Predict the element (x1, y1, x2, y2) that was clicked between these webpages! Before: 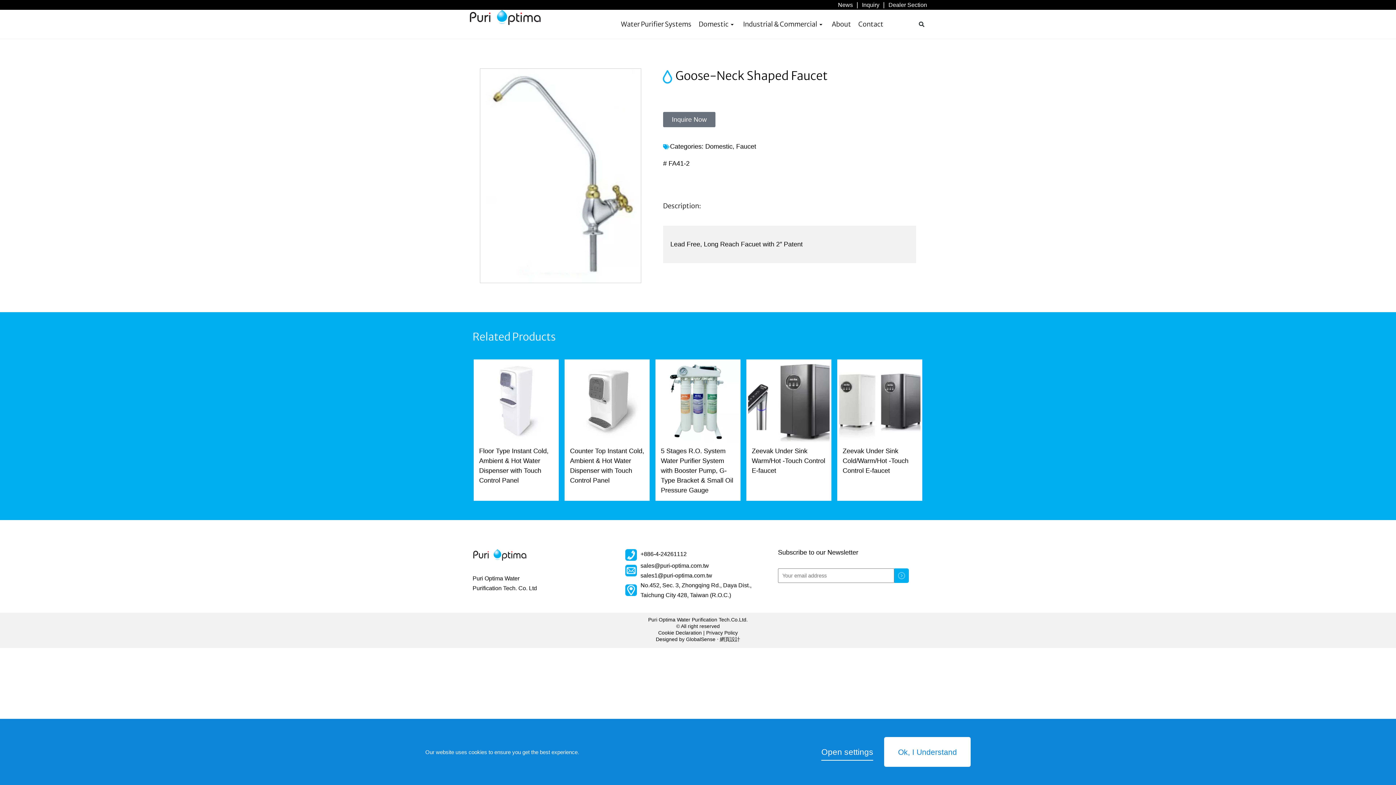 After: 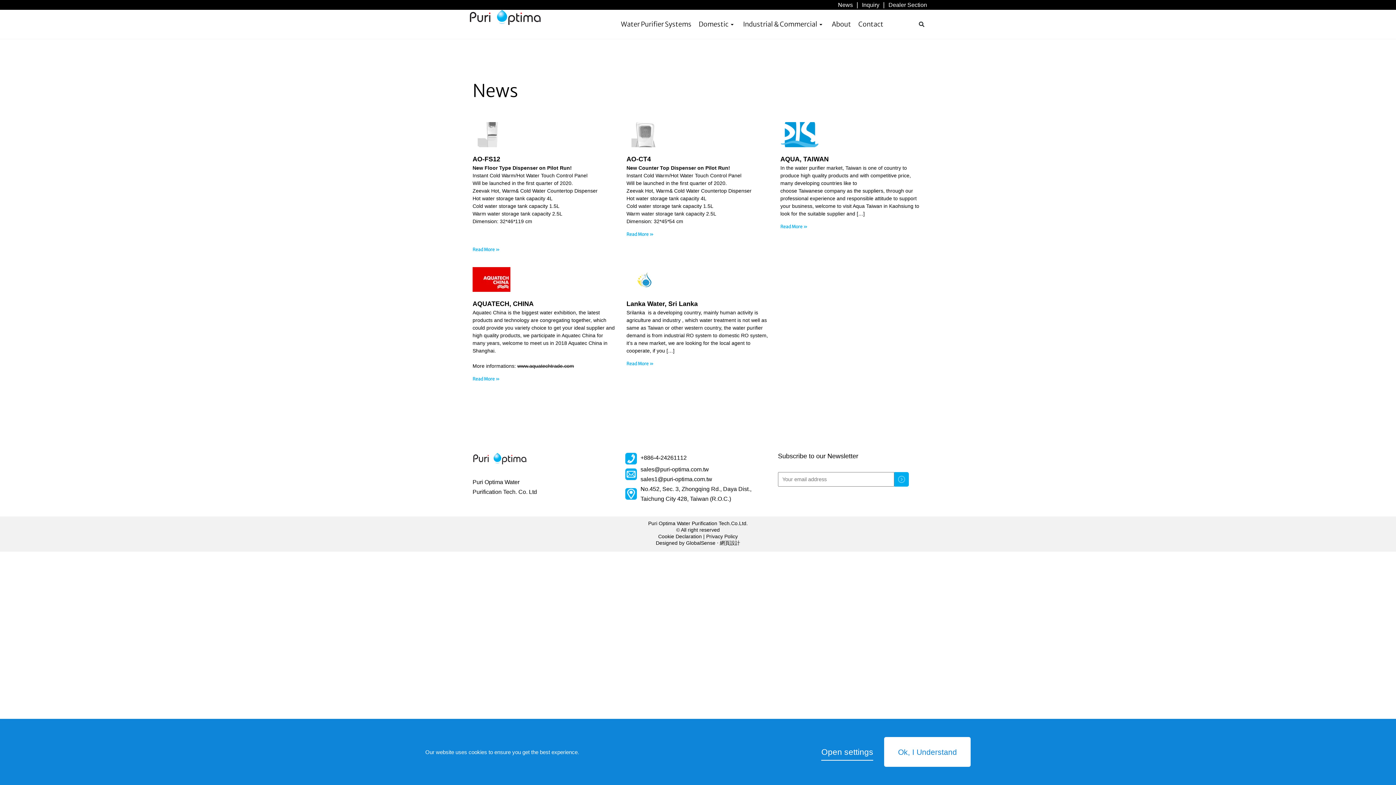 Action: bbox: (838, 1, 853, 8) label: News